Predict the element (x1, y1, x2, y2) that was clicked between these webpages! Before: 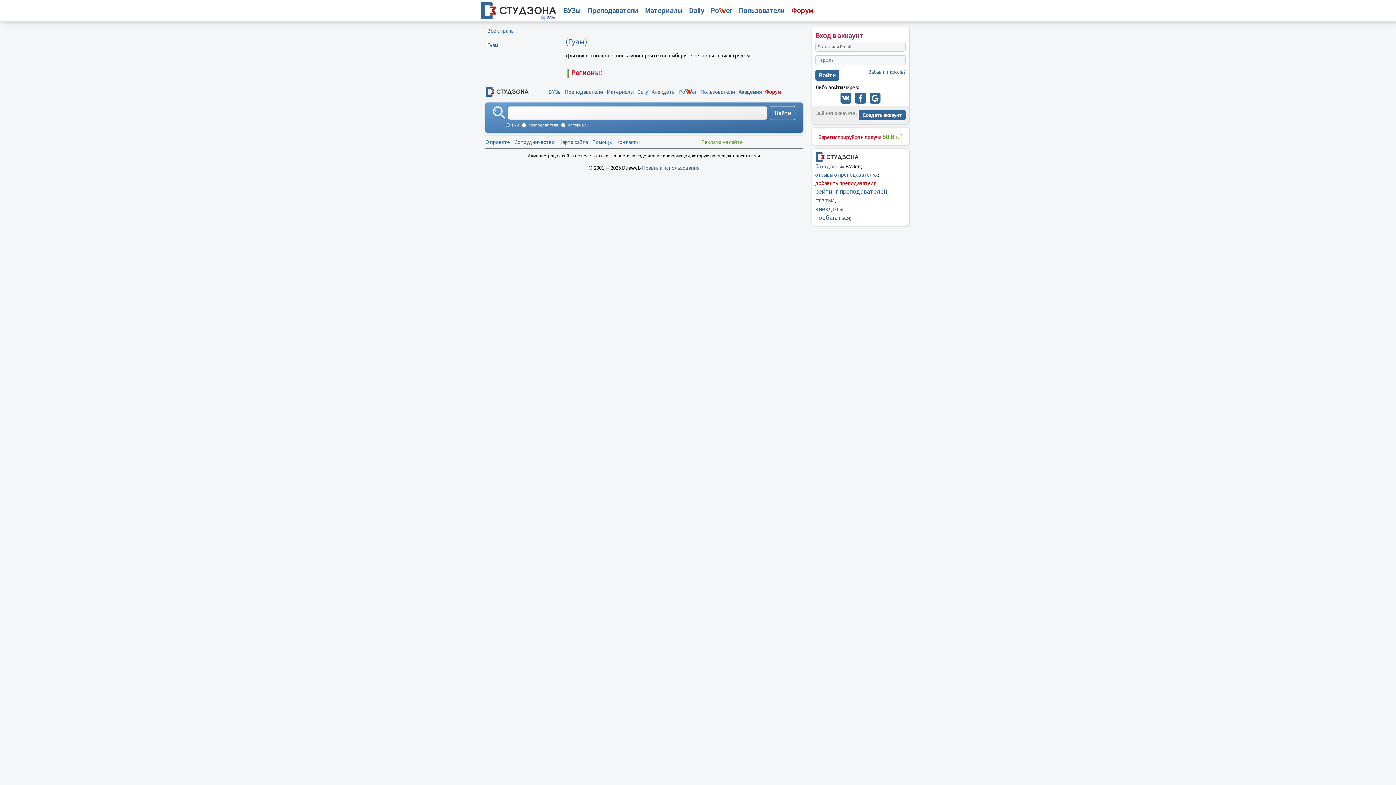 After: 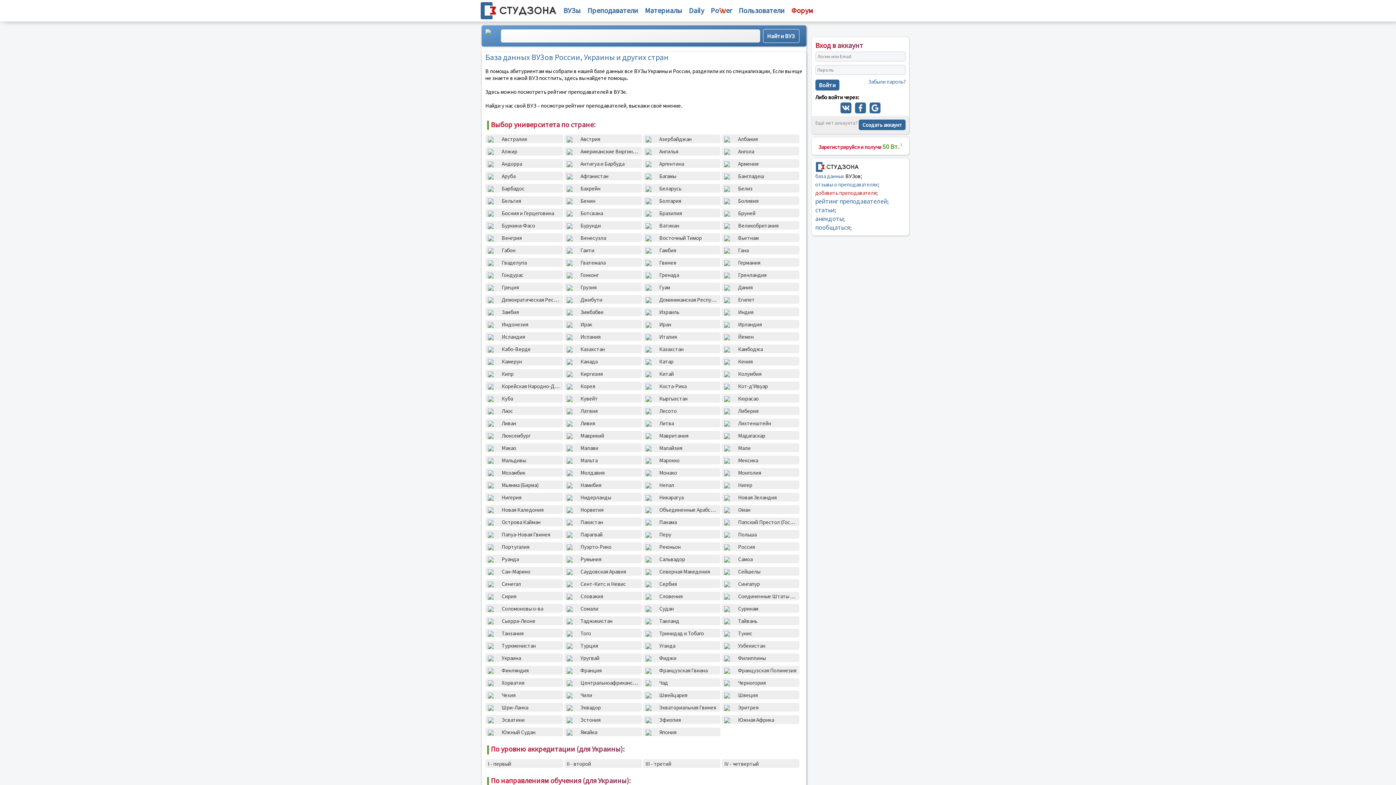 Action: bbox: (548, 88, 561, 95) label: ВУЗы